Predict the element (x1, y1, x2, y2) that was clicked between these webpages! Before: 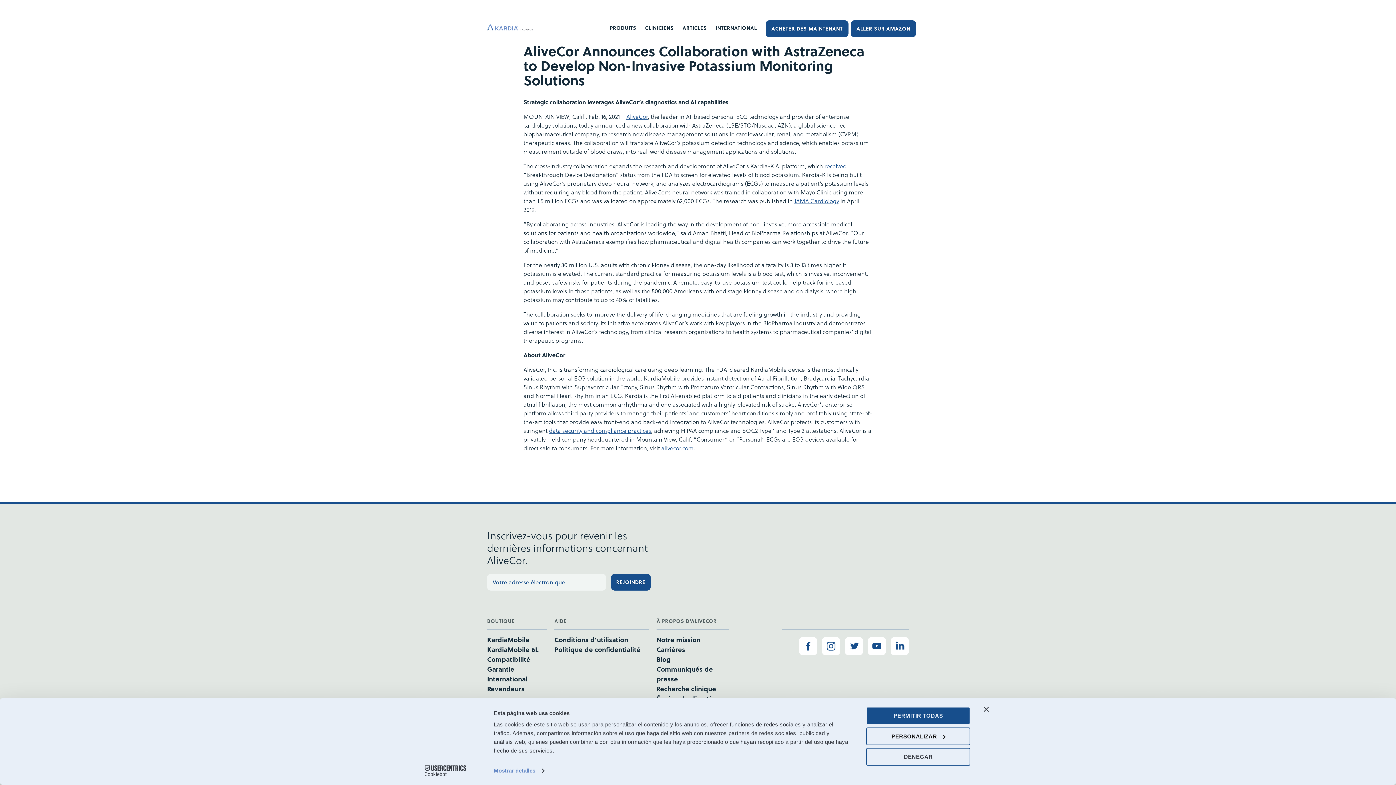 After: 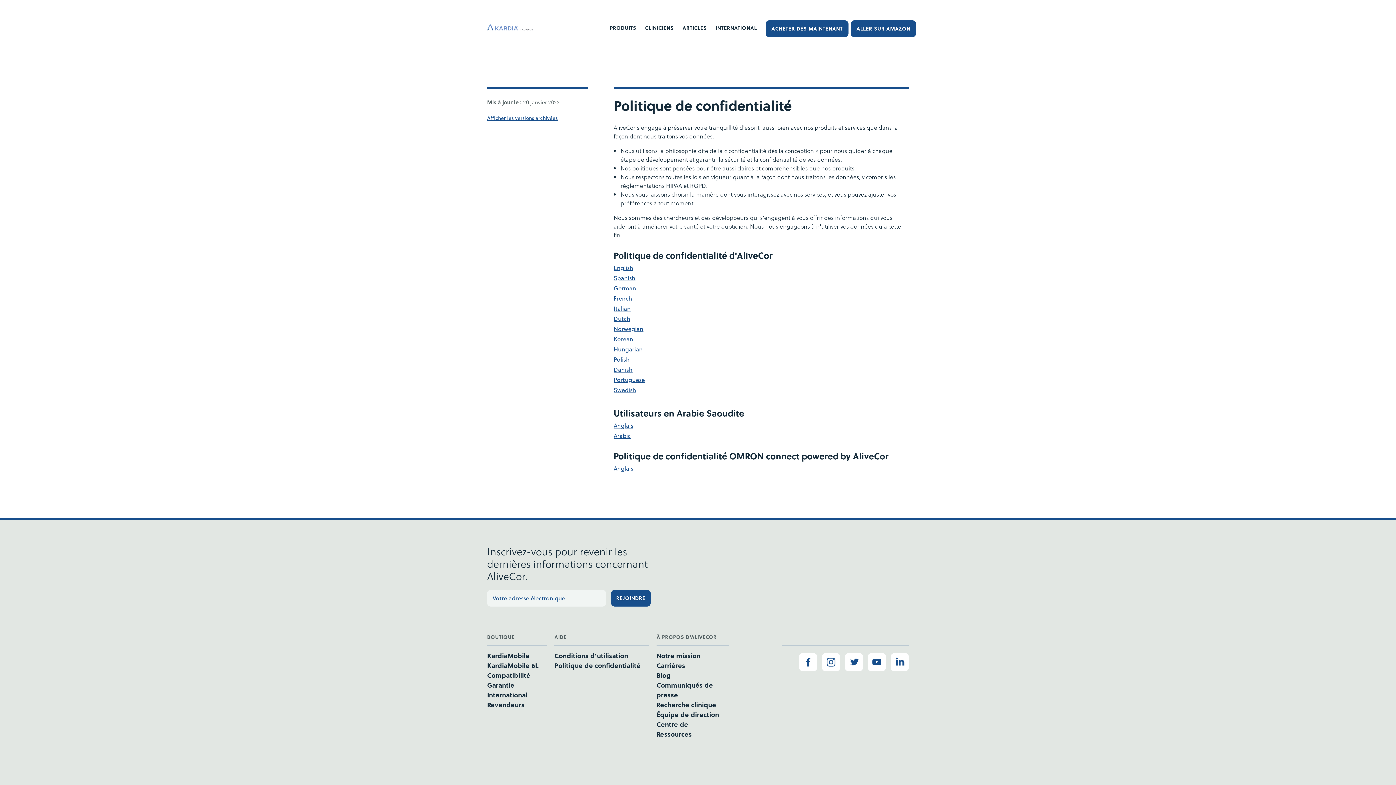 Action: bbox: (554, 644, 649, 654) label: Politique de confidentialité